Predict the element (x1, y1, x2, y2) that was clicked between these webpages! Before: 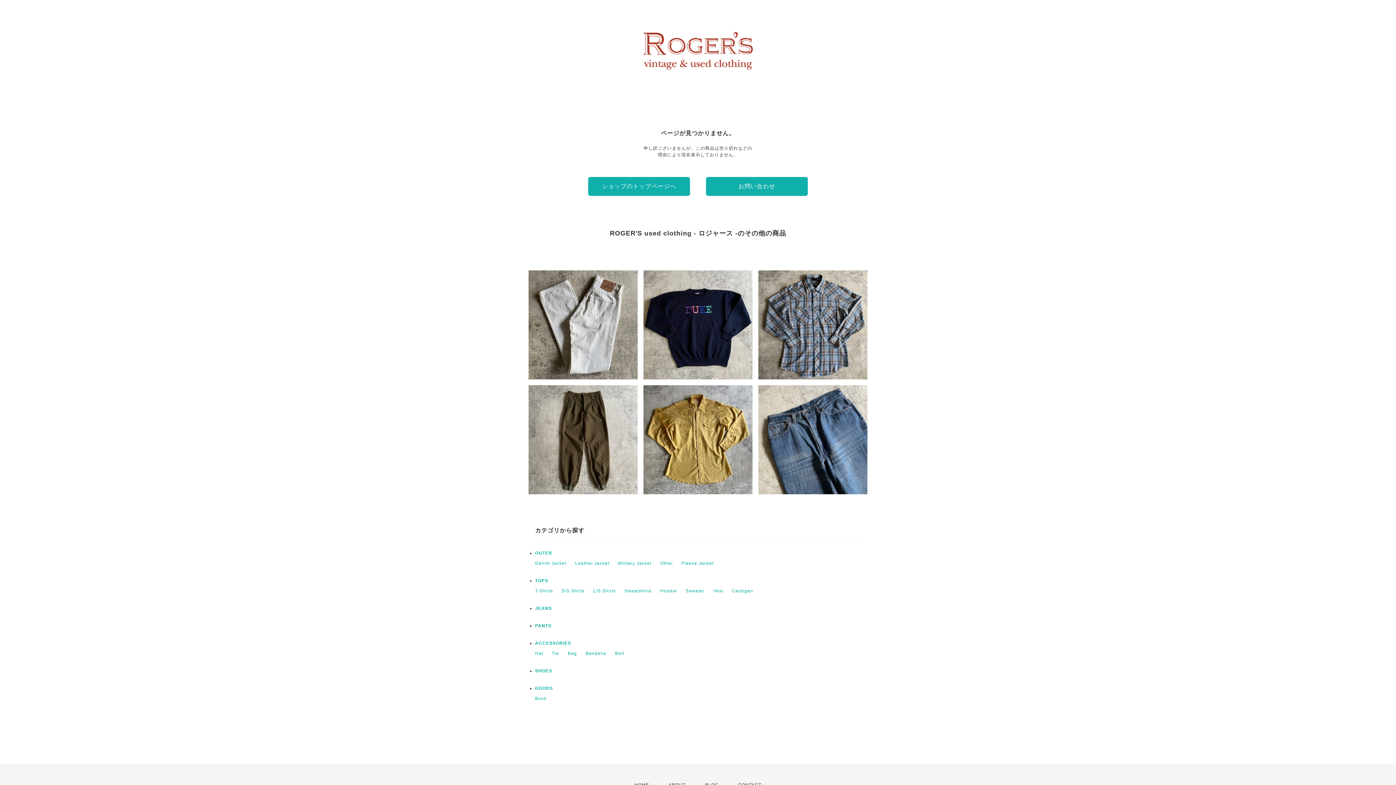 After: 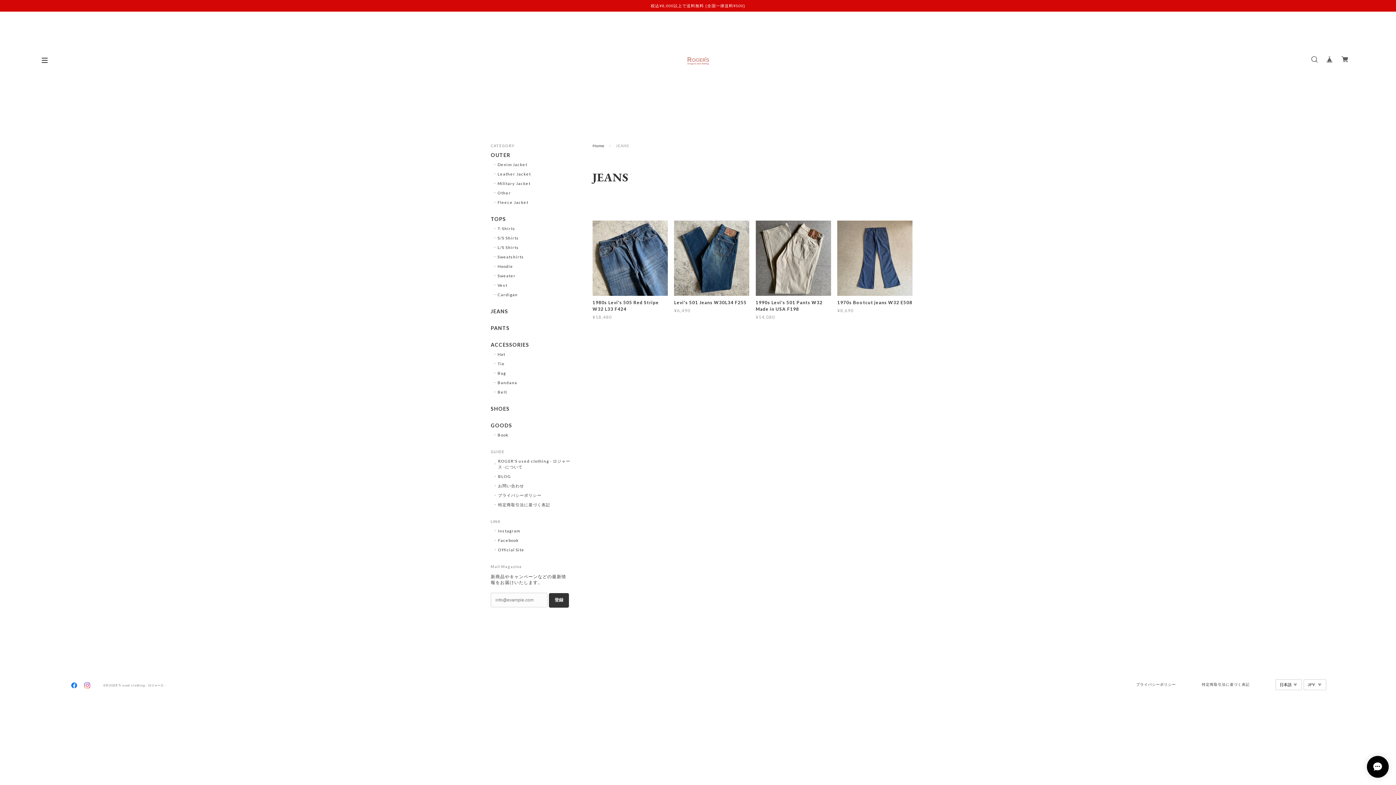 Action: bbox: (535, 606, 552, 611) label: JEANS